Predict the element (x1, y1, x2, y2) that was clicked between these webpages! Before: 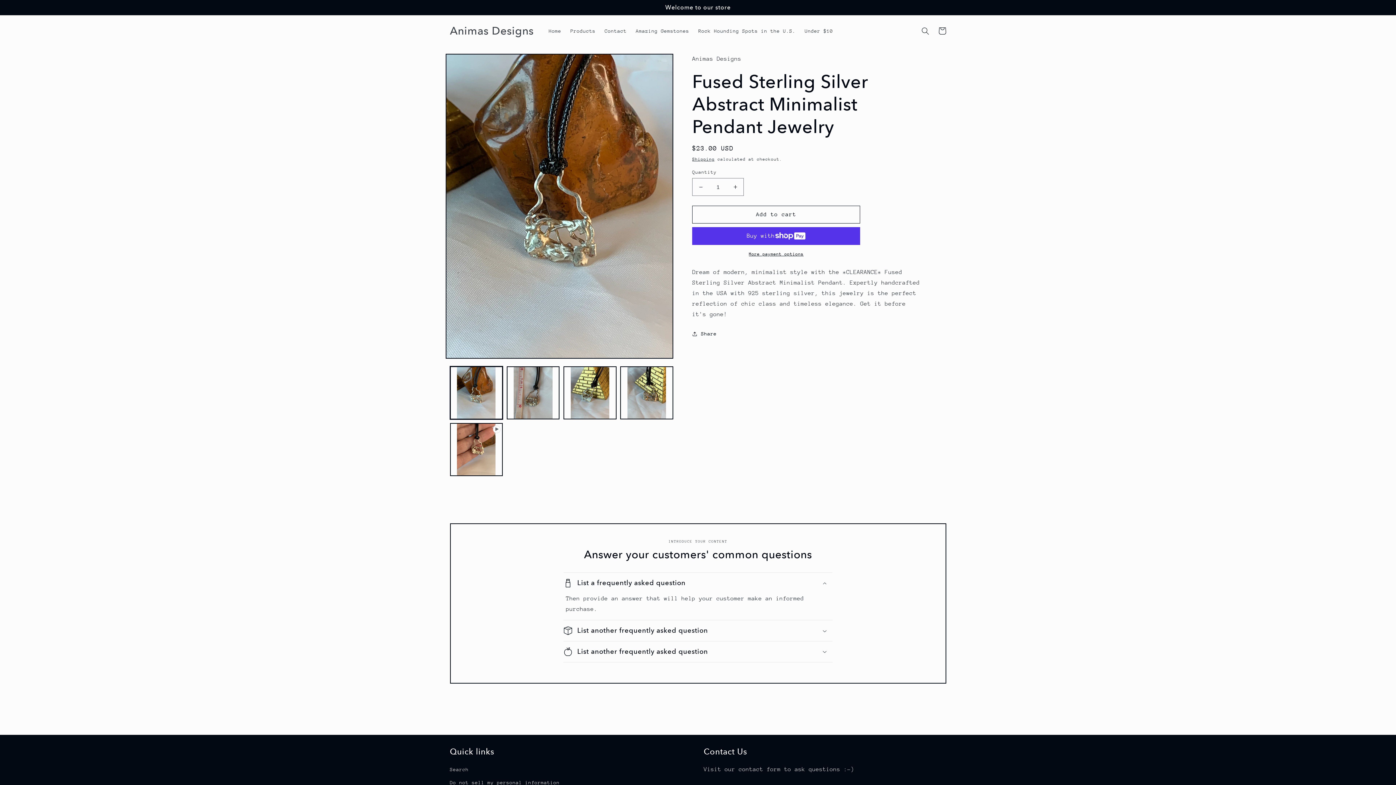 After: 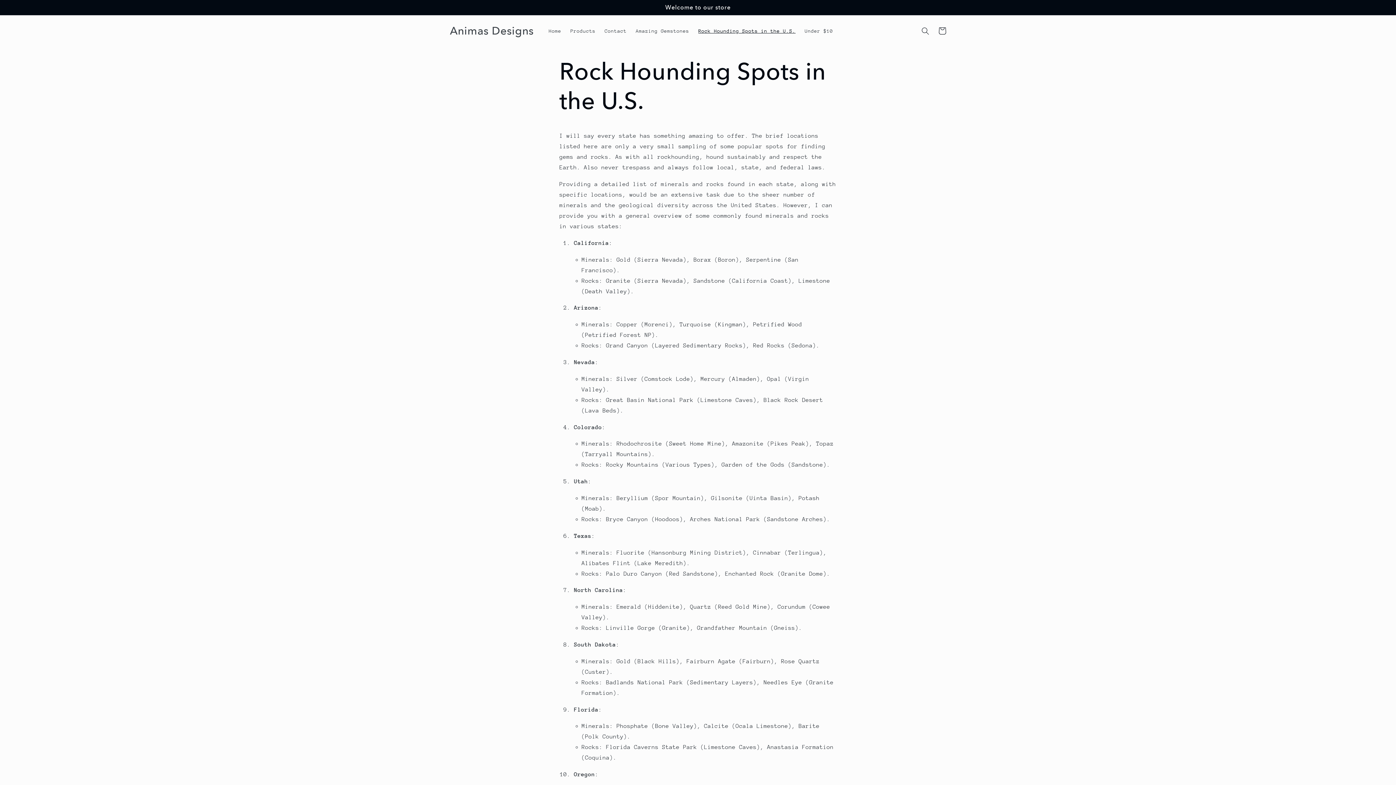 Action: label: Rock Hounding Spots in the U.S. bbox: (693, 23, 800, 38)